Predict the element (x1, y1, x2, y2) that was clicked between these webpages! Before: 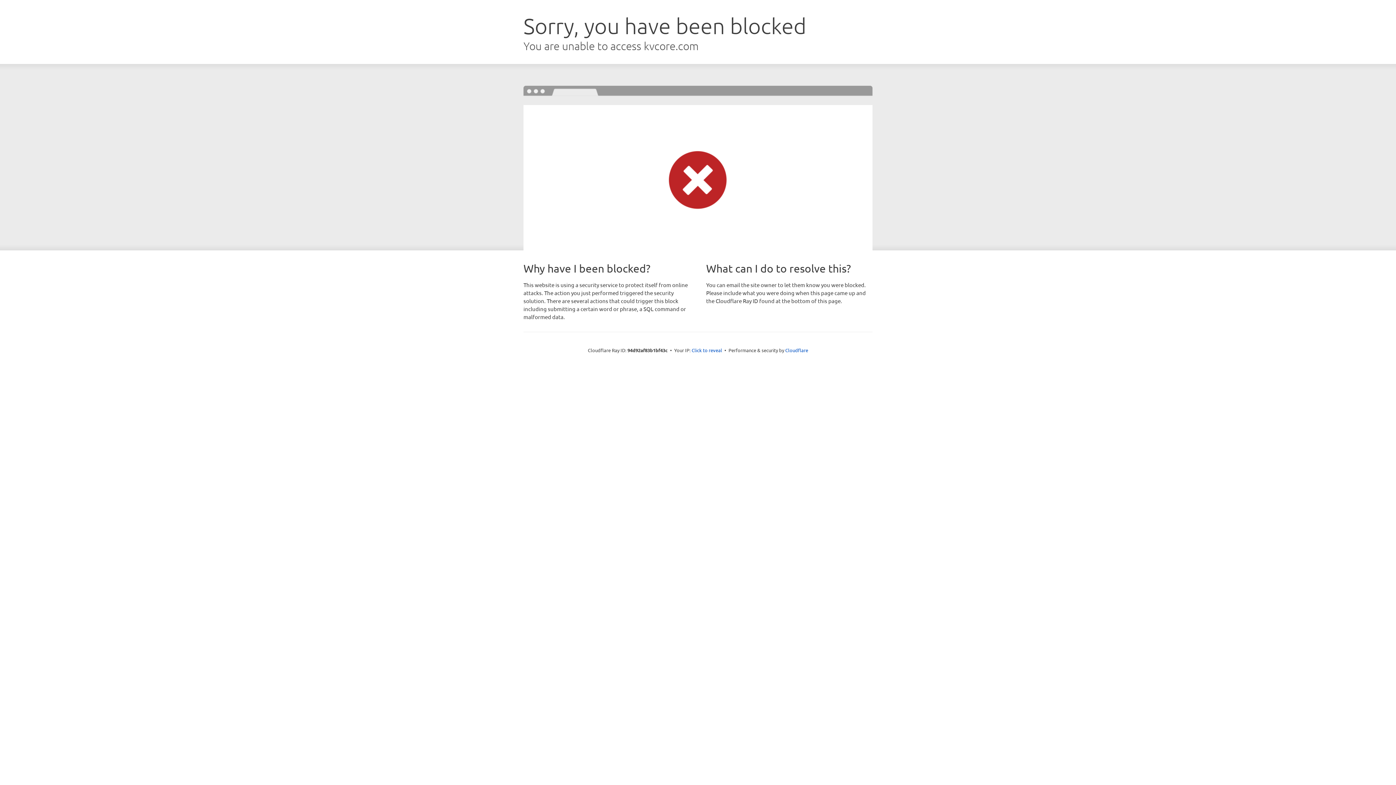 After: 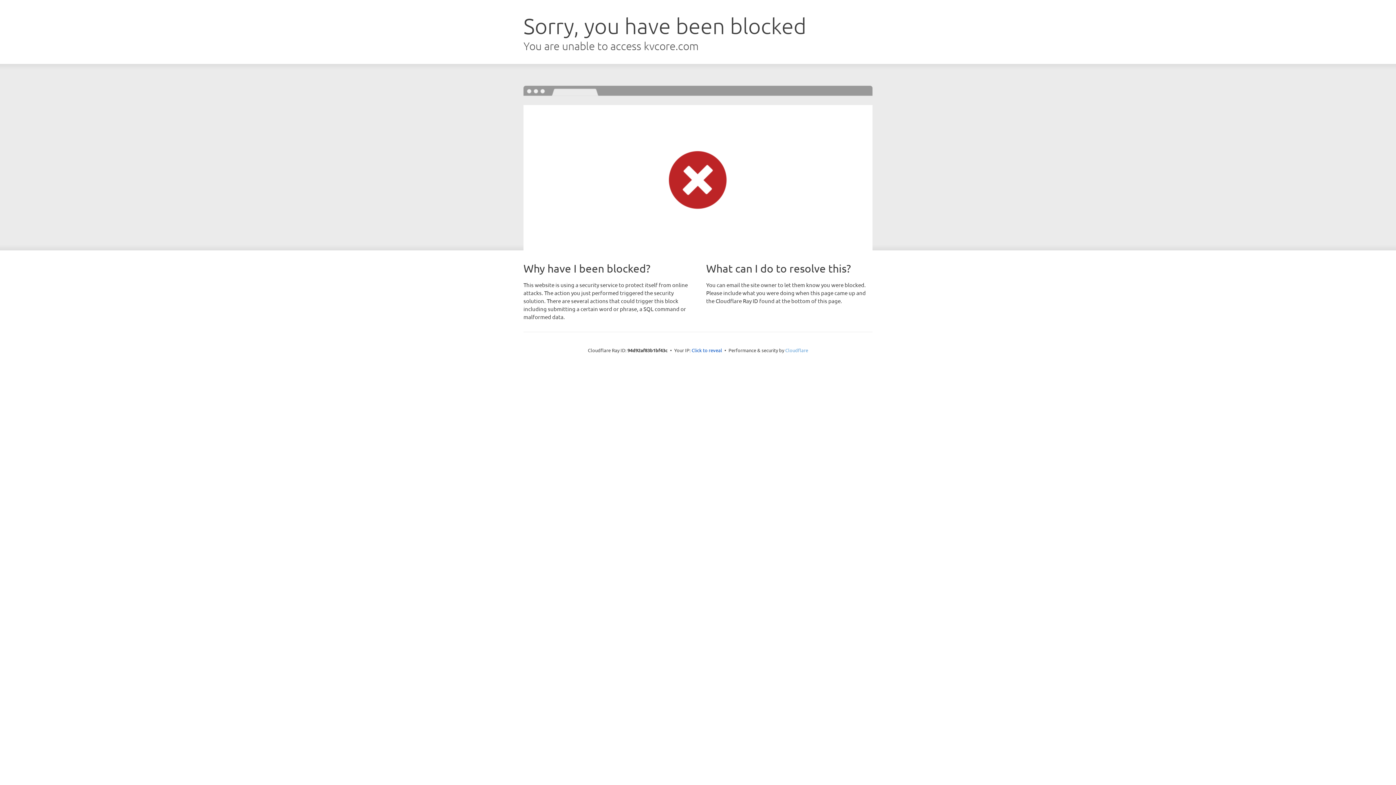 Action: label: Cloudflare bbox: (785, 347, 808, 353)